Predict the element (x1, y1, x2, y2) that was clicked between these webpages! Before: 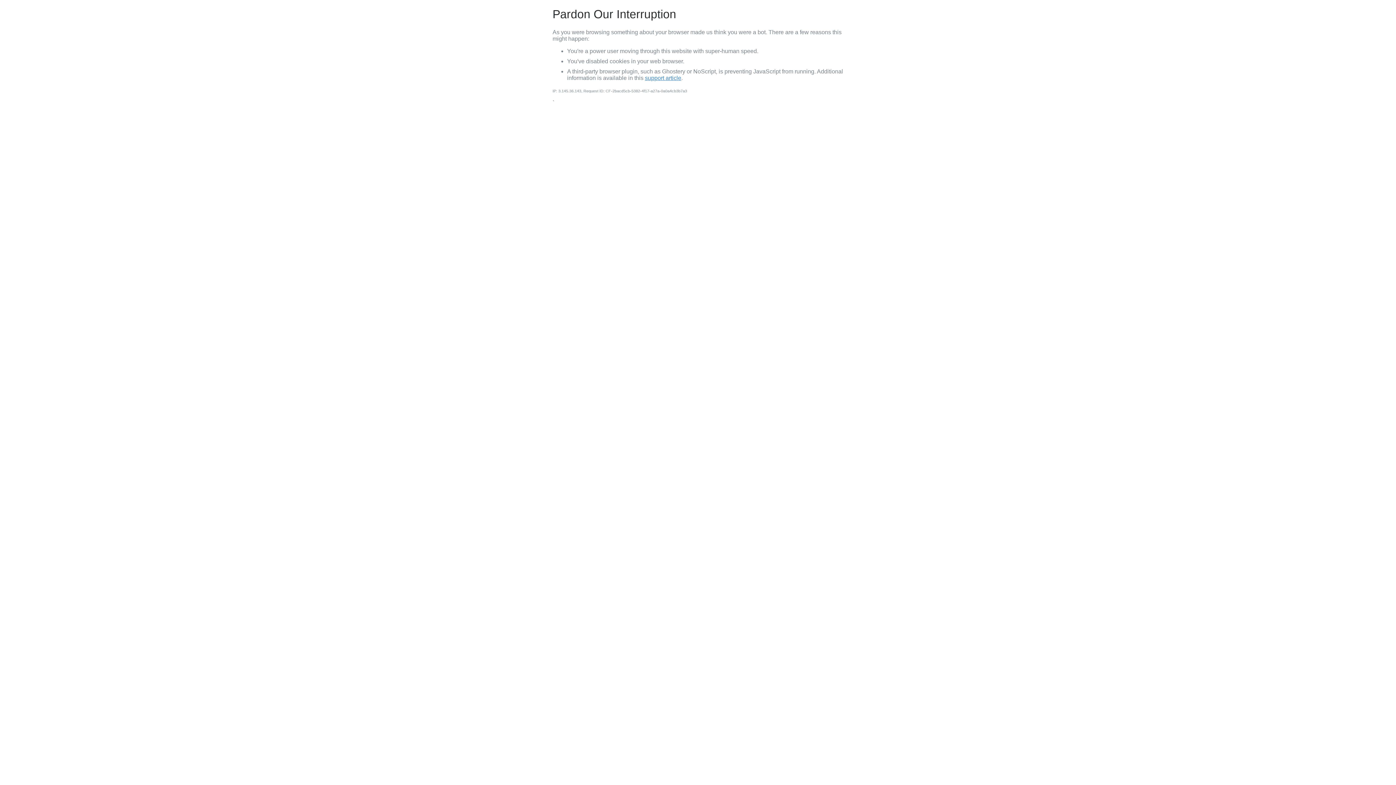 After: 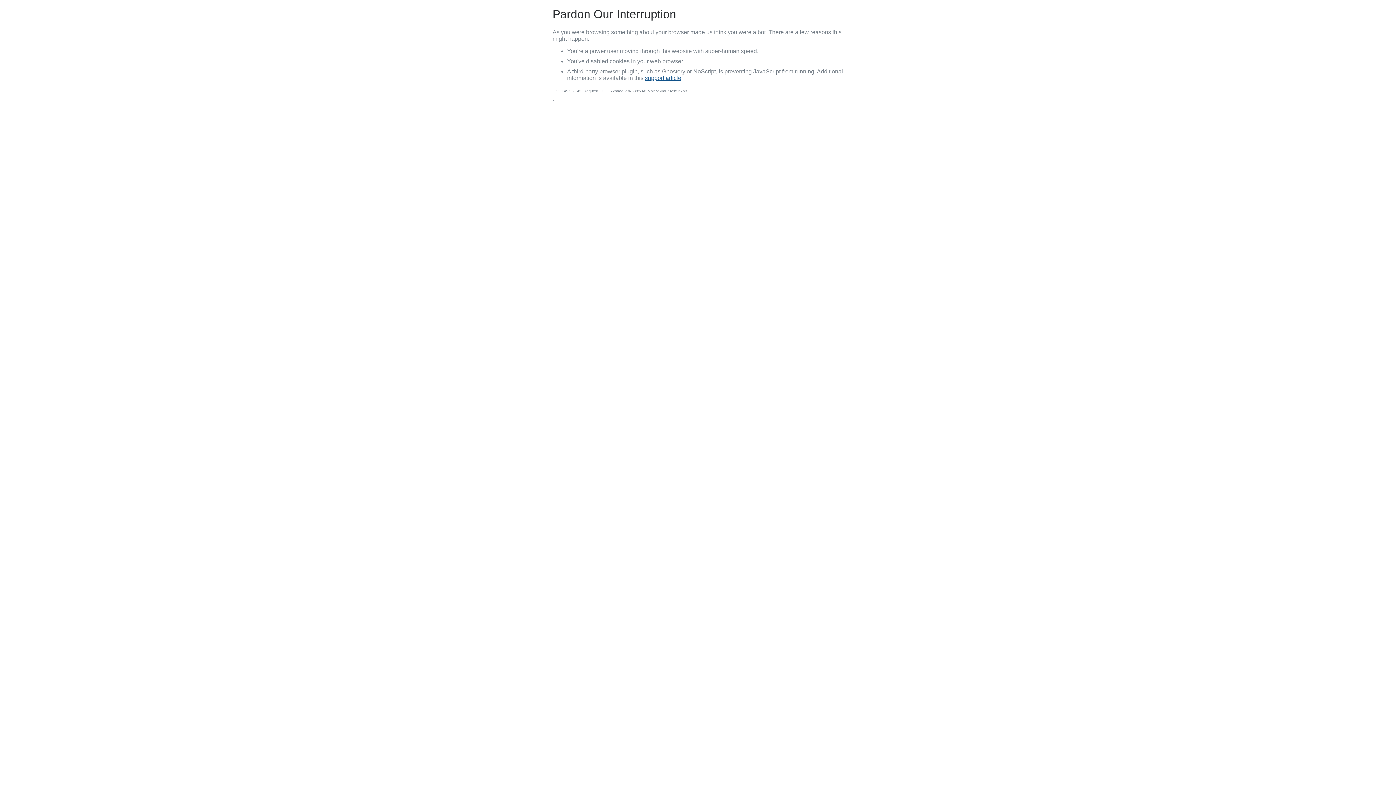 Action: bbox: (645, 74, 681, 81) label: support article